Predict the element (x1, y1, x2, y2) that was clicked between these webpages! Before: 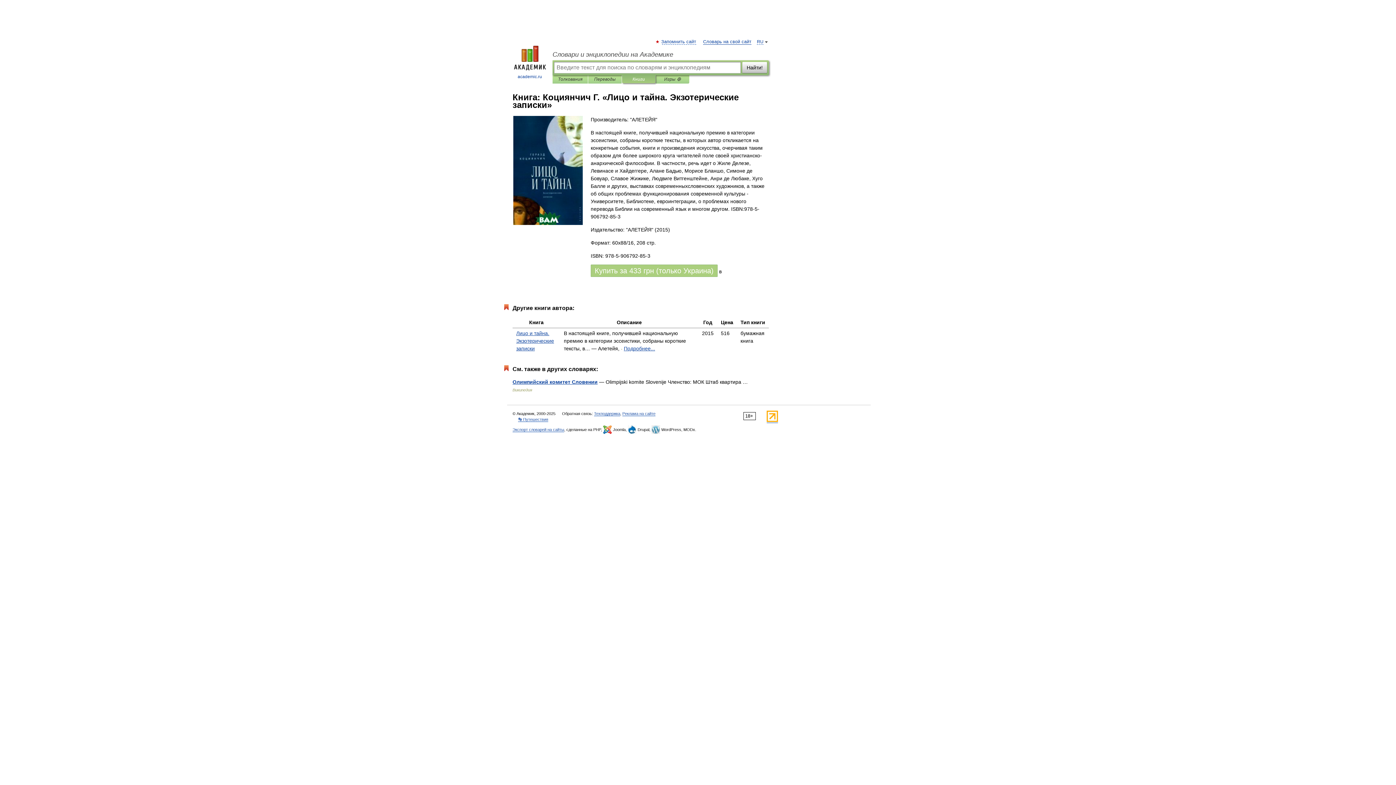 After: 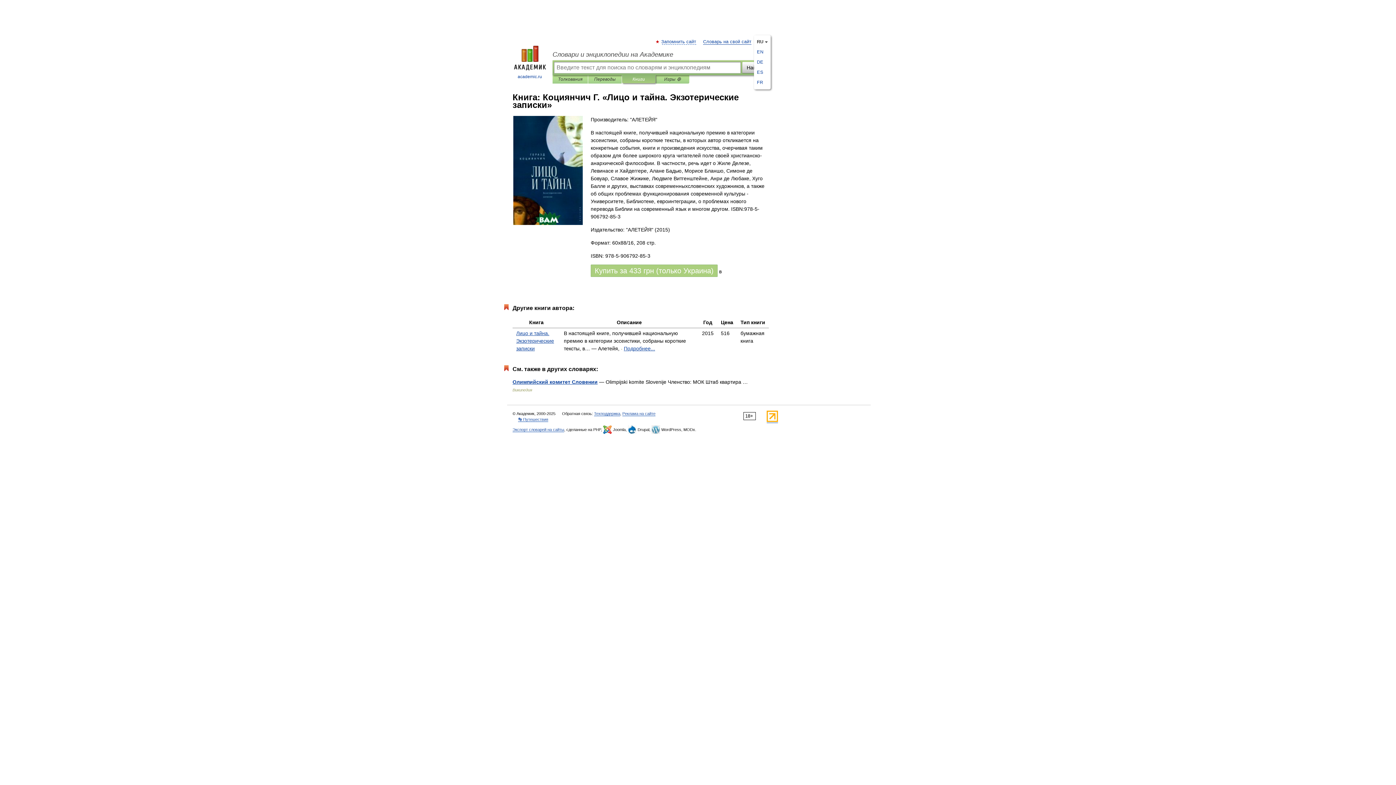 Action: bbox: (757, 39, 763, 44) label: RU